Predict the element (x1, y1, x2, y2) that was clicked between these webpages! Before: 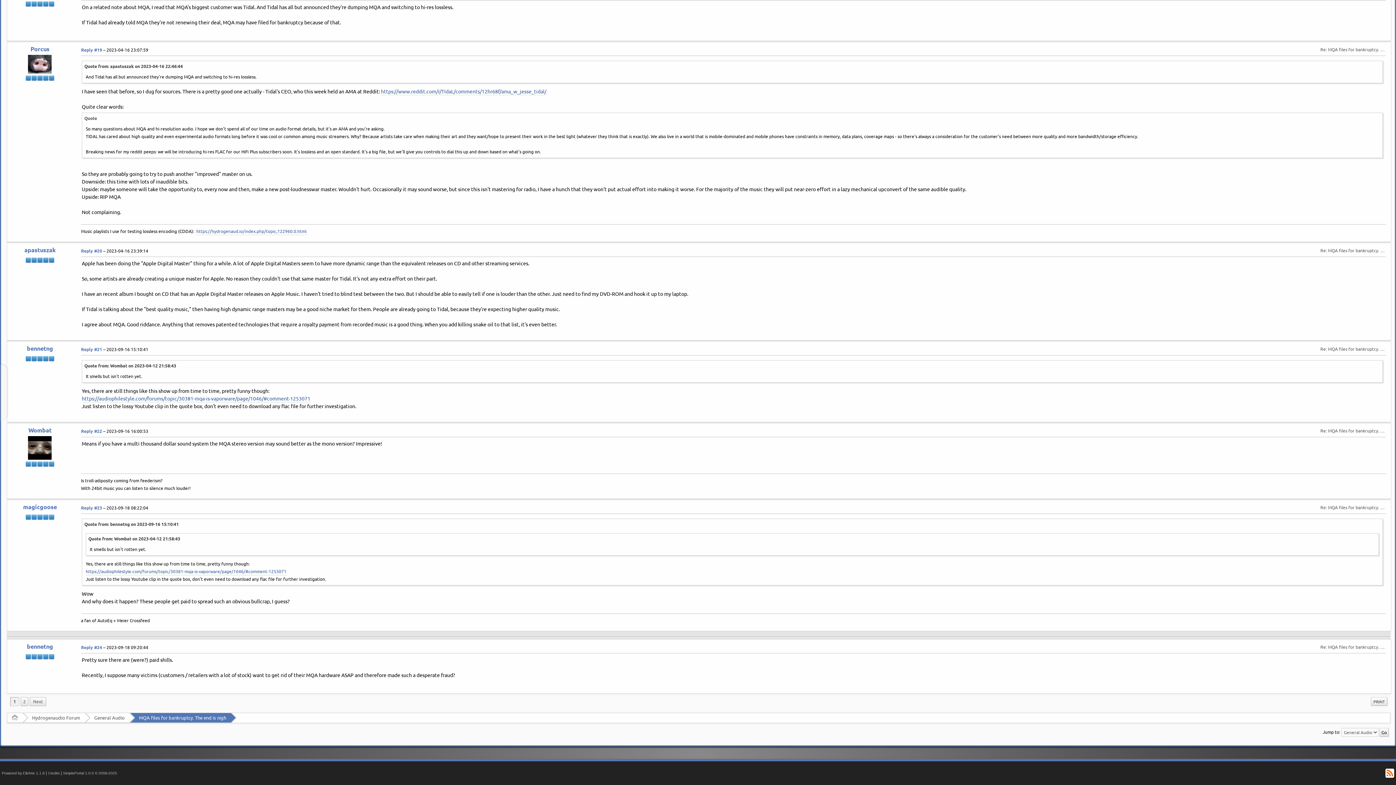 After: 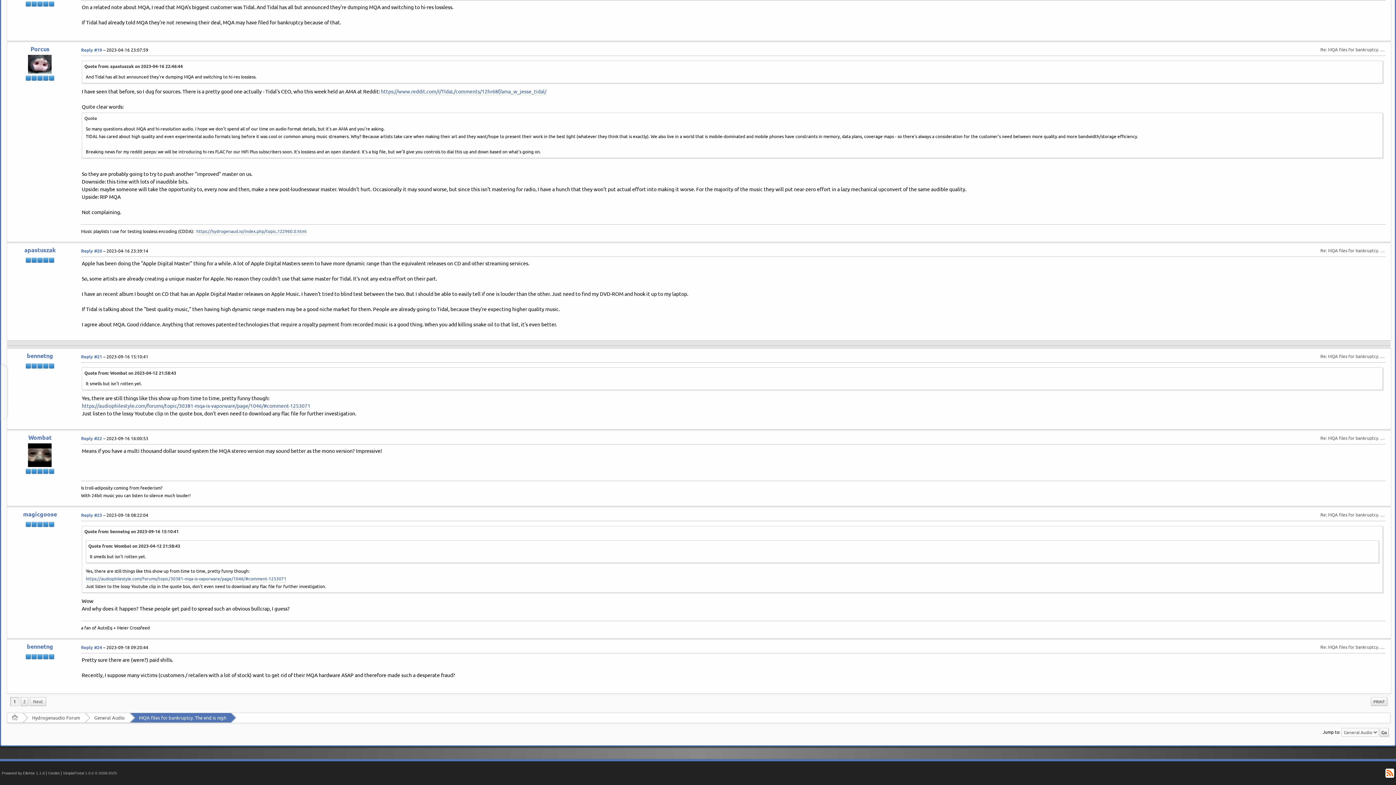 Action: label: Reply #21 bbox: (81, 346, 102, 352)